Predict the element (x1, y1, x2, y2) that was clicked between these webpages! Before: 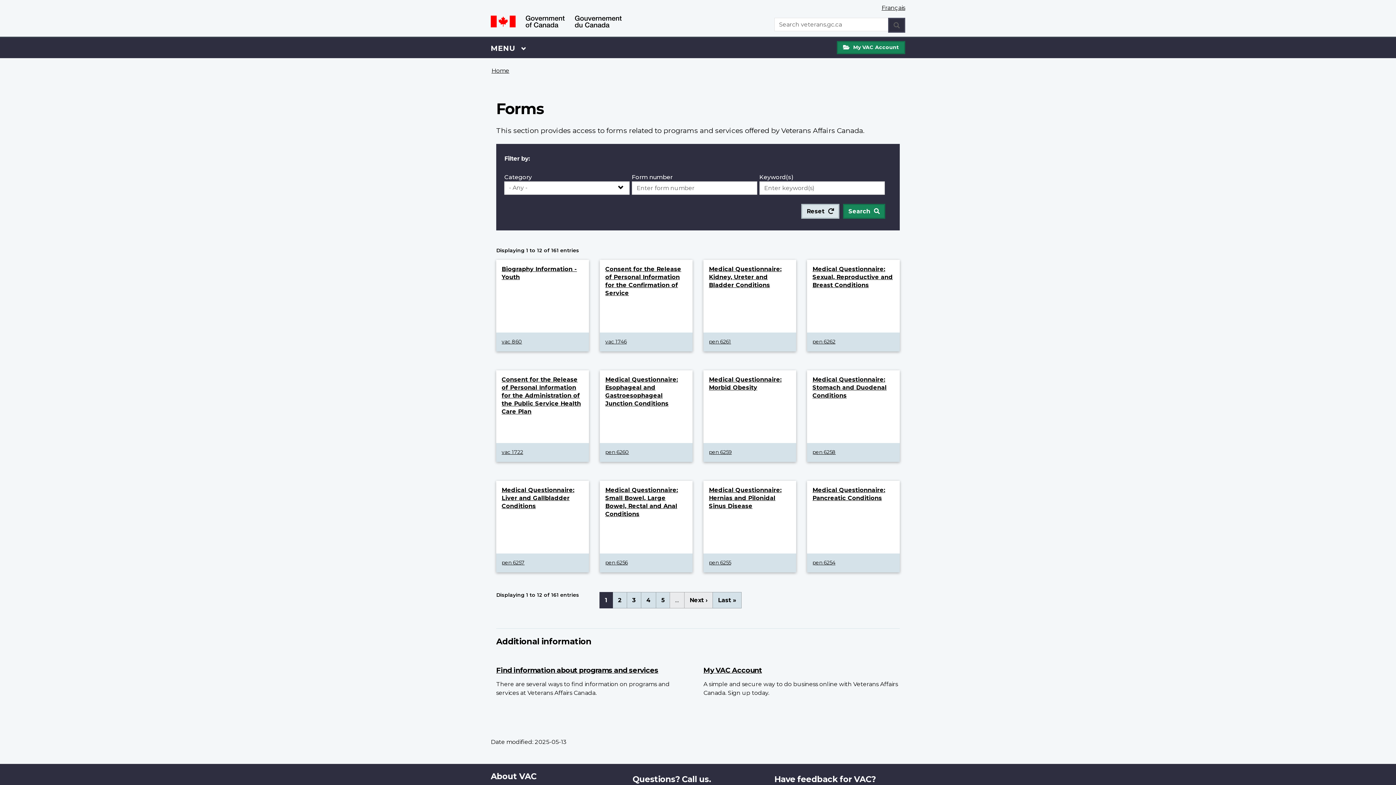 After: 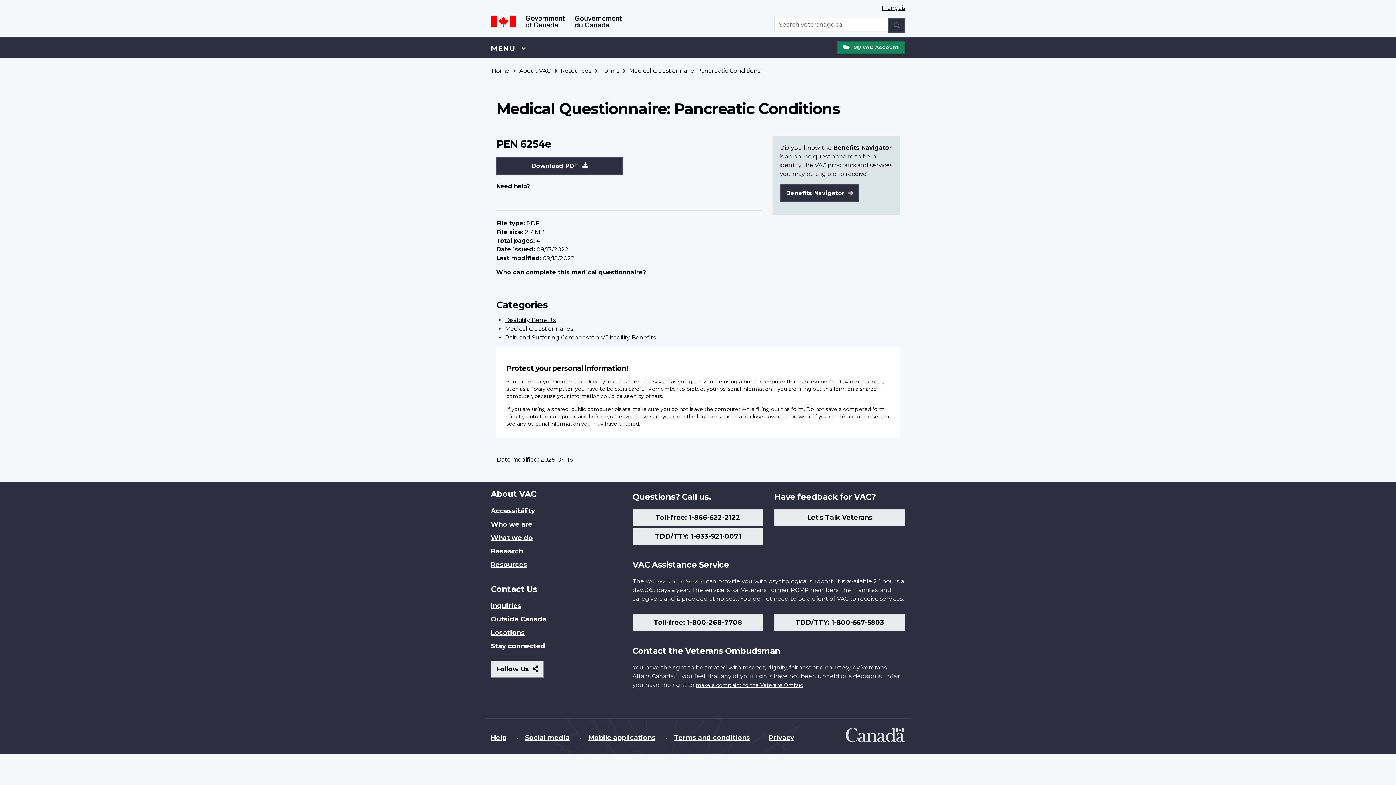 Action: bbox: (807, 481, 900, 572) label: Medical Questionnaire: Pancreatic Conditions
pen 6254